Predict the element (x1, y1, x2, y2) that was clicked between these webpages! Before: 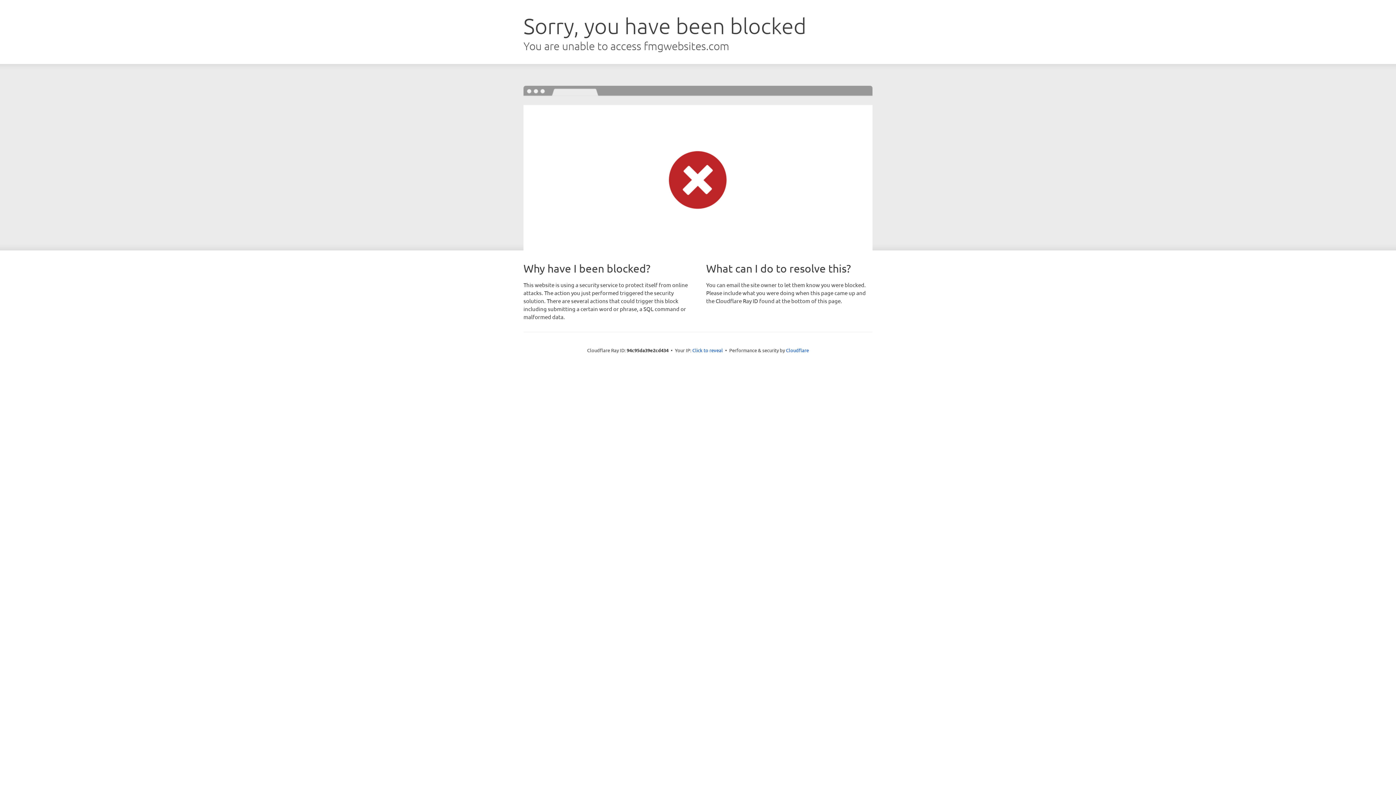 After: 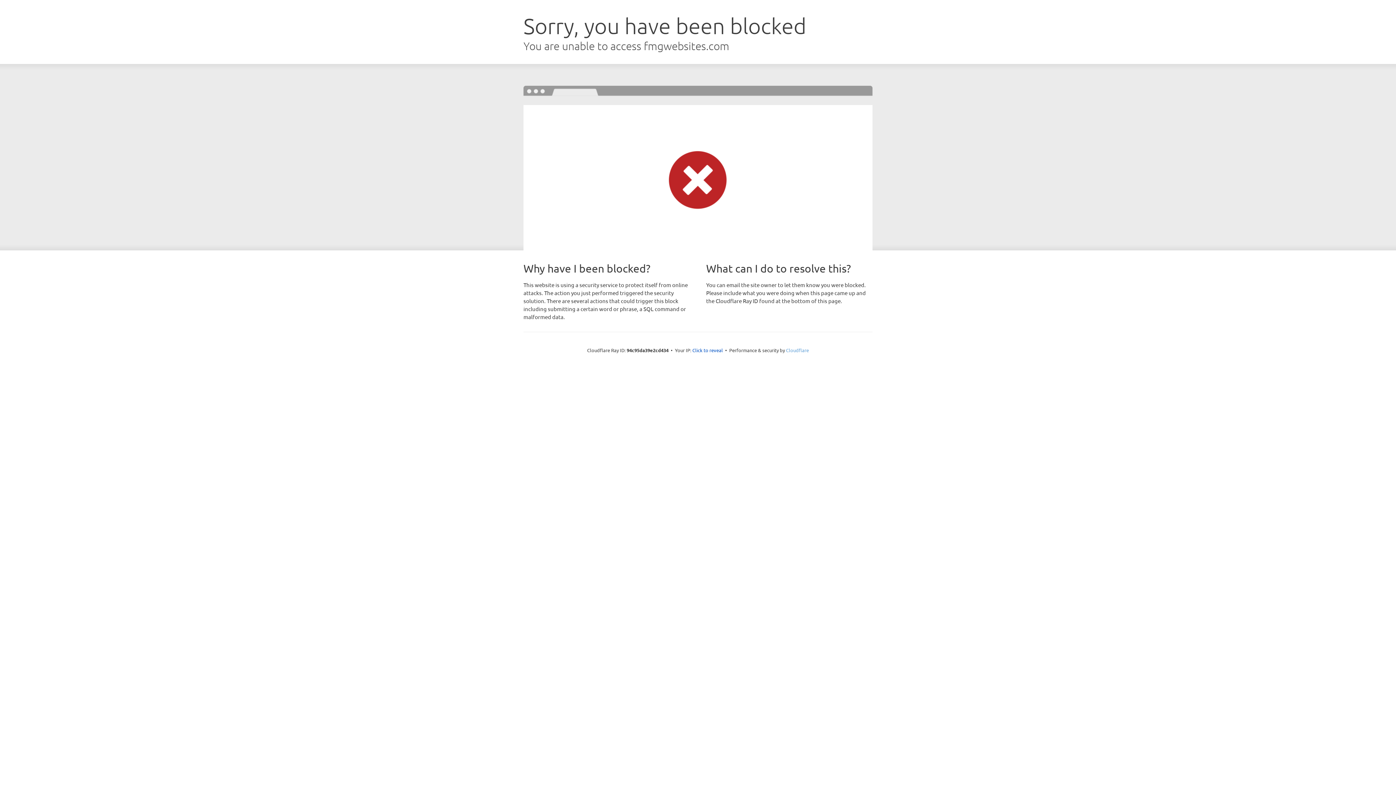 Action: label: Cloudflare bbox: (786, 347, 809, 353)